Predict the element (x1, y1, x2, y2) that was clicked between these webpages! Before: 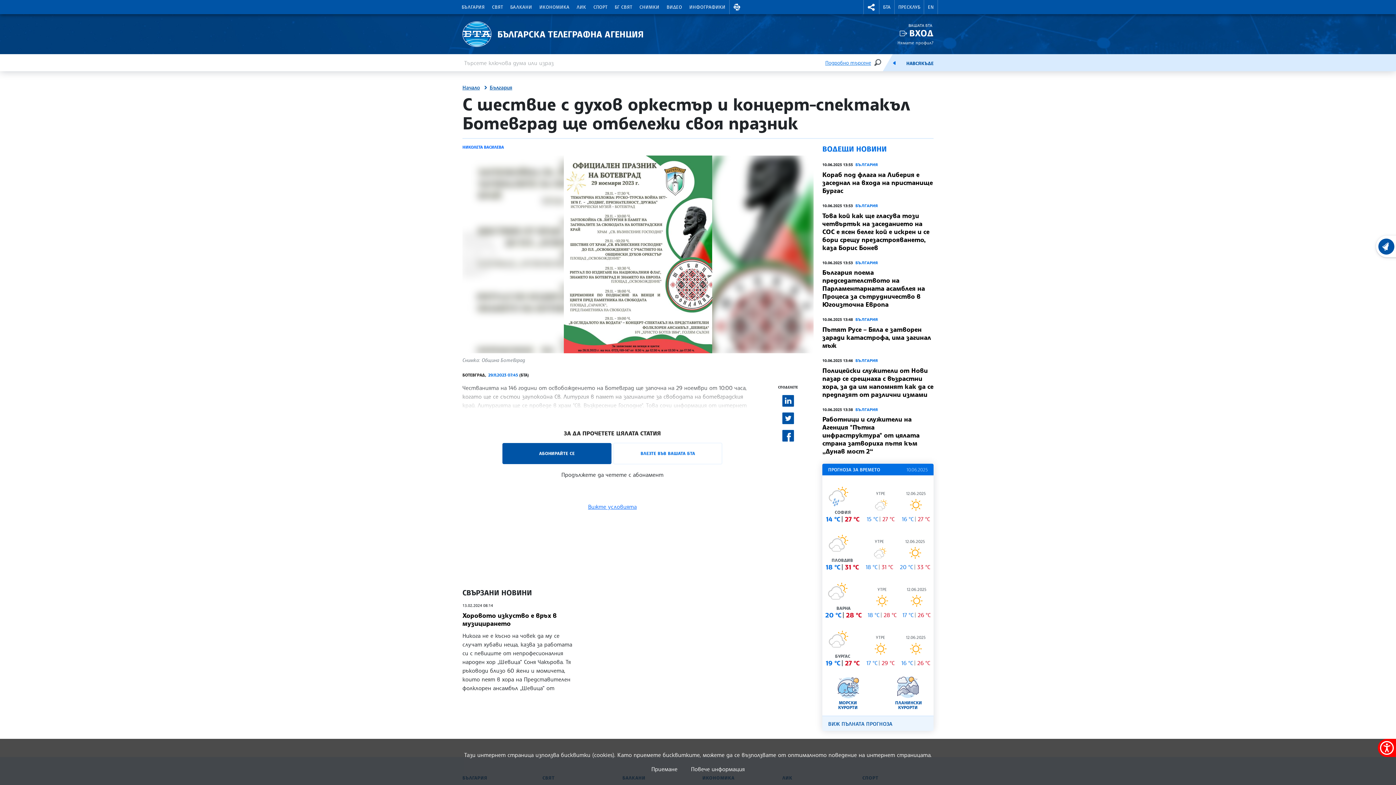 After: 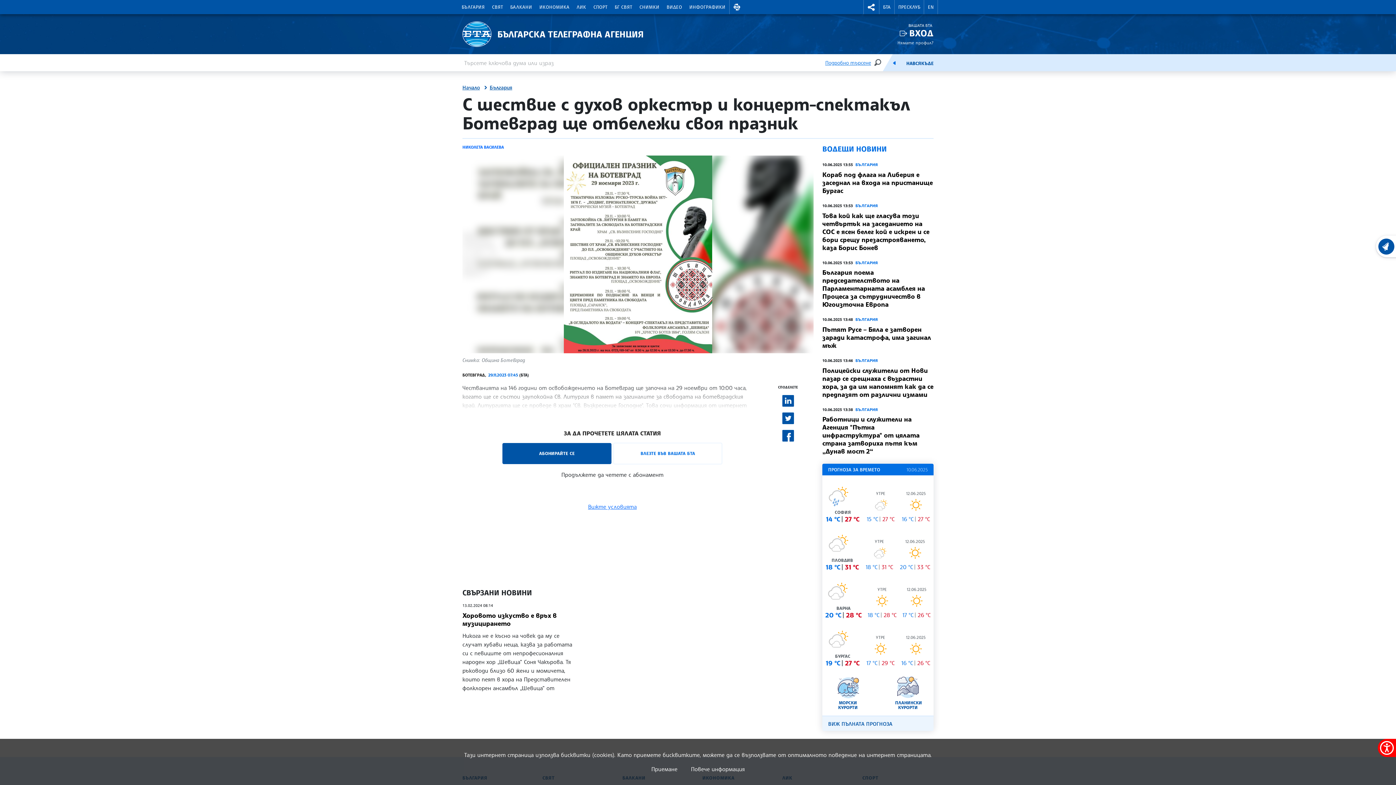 Action: bbox: (782, 395, 794, 407)